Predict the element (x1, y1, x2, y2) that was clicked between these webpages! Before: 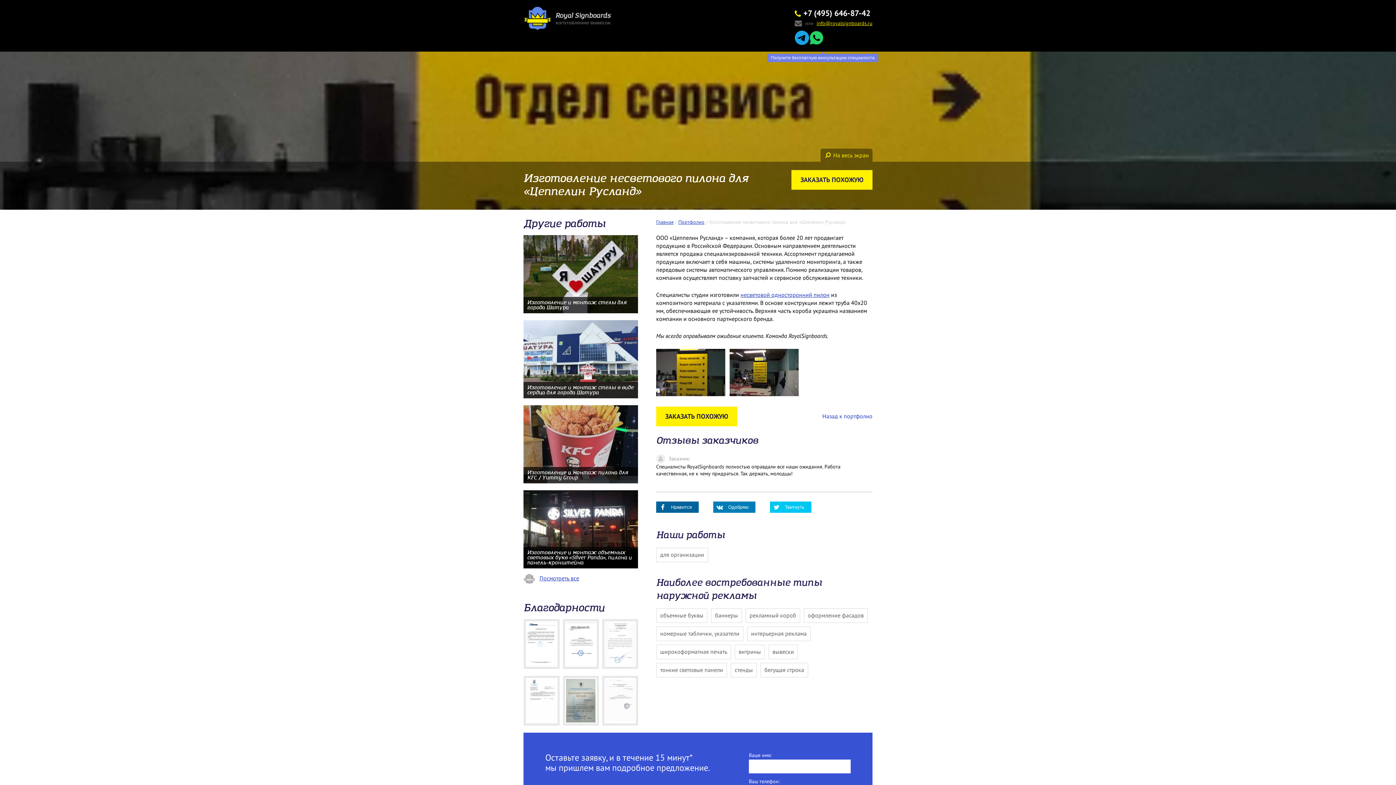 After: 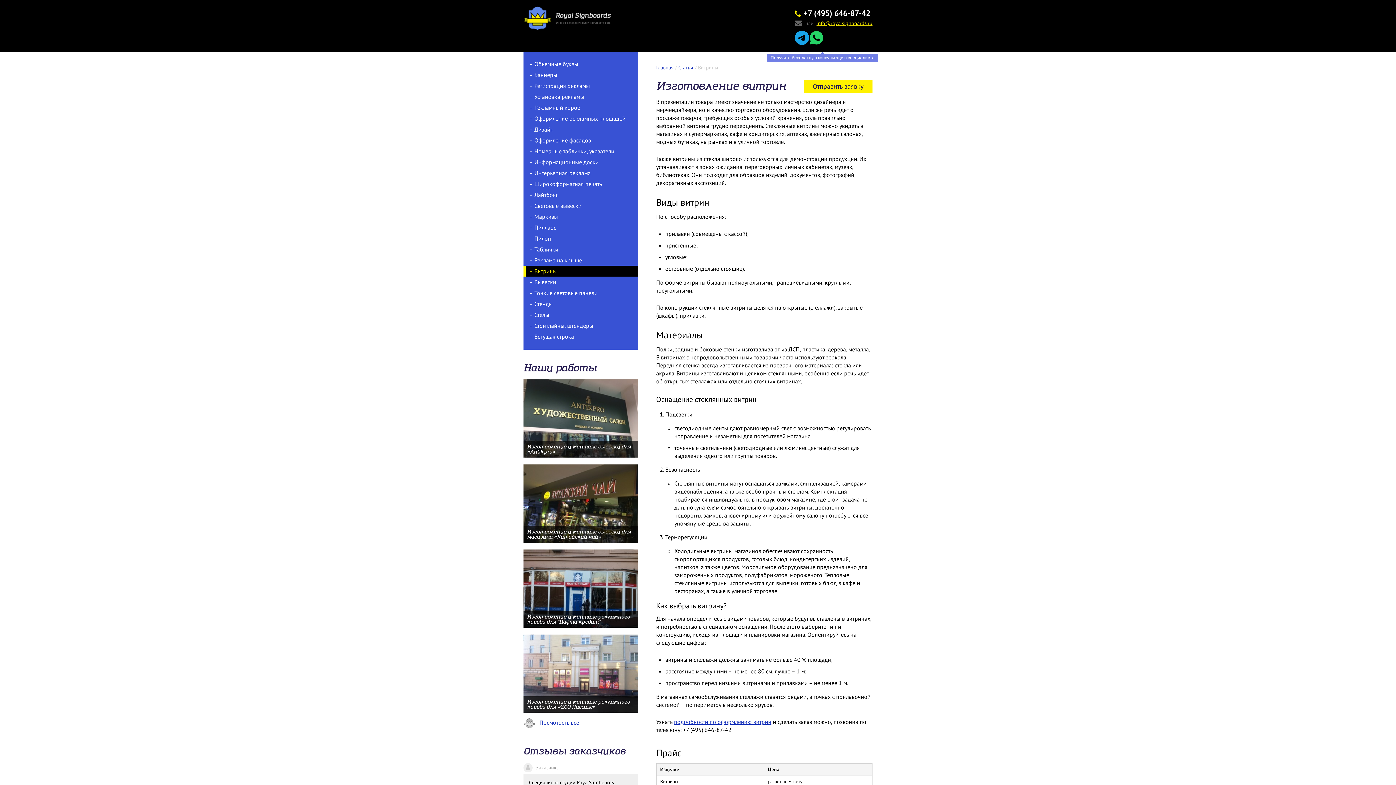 Action: label: витрины bbox: (734, 645, 765, 659)